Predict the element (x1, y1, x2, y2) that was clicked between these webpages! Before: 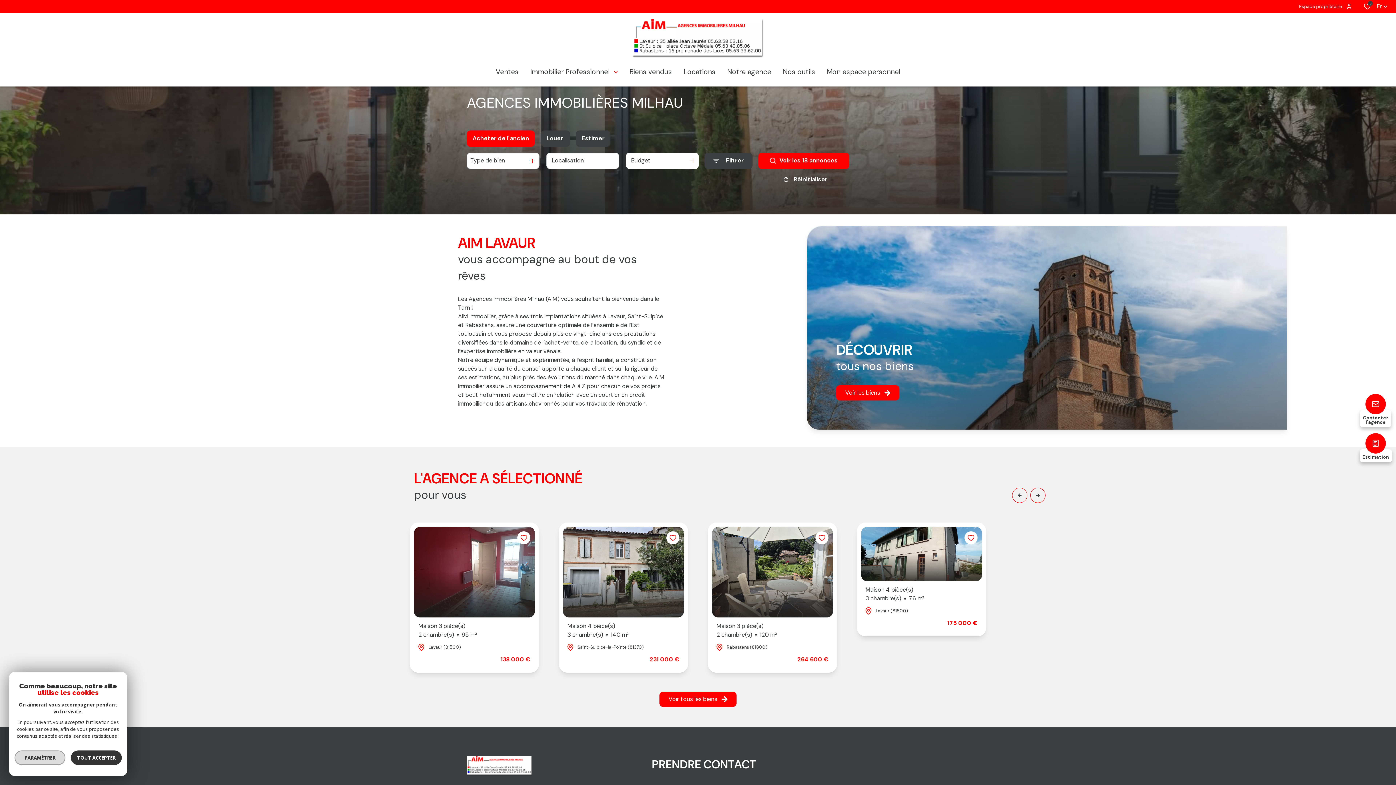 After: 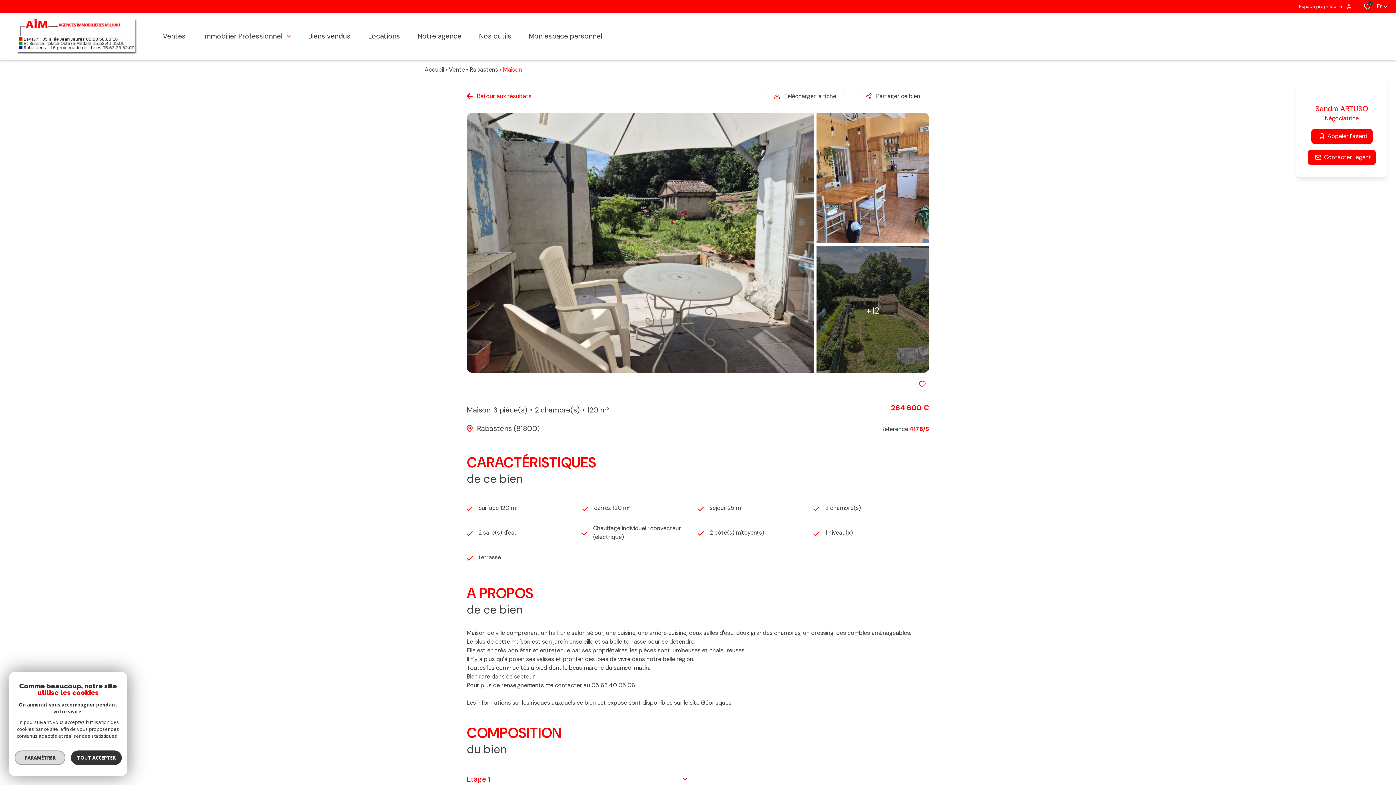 Action: label: Maison 3 pièce(s)
2 chambre(s)
120 m² bbox: (793, 622, 905, 639)